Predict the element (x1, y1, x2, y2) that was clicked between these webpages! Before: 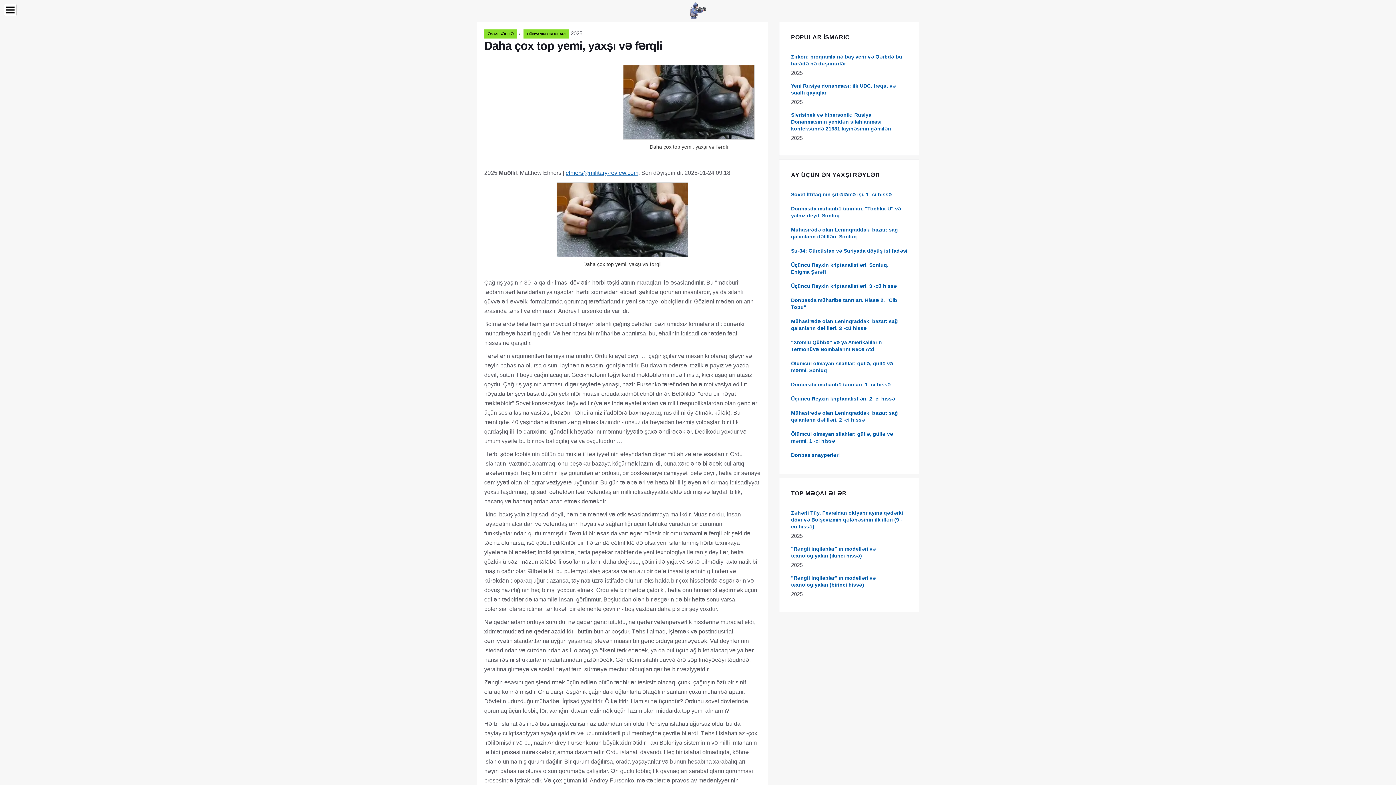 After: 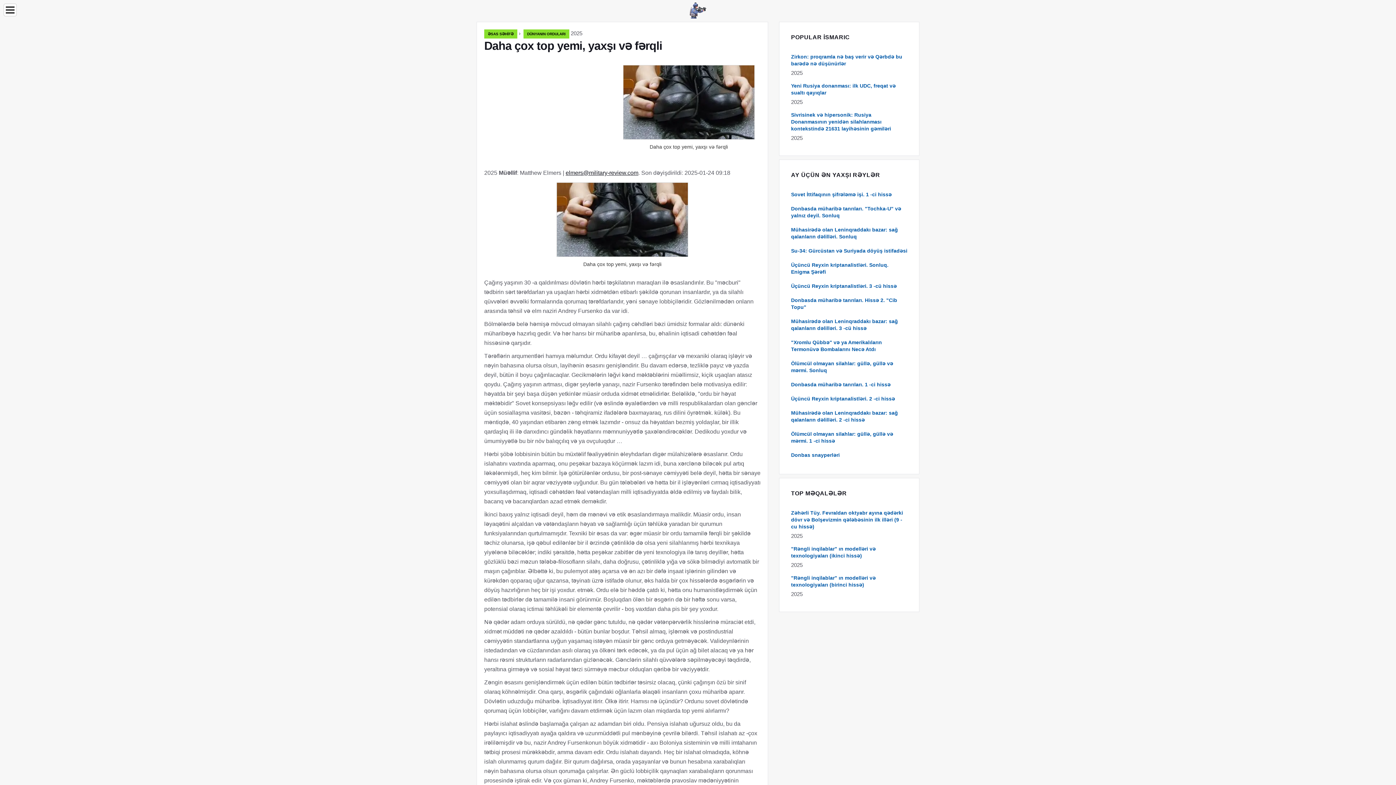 Action: label: elmers@military-review.com bbox: (565, 169, 638, 176)